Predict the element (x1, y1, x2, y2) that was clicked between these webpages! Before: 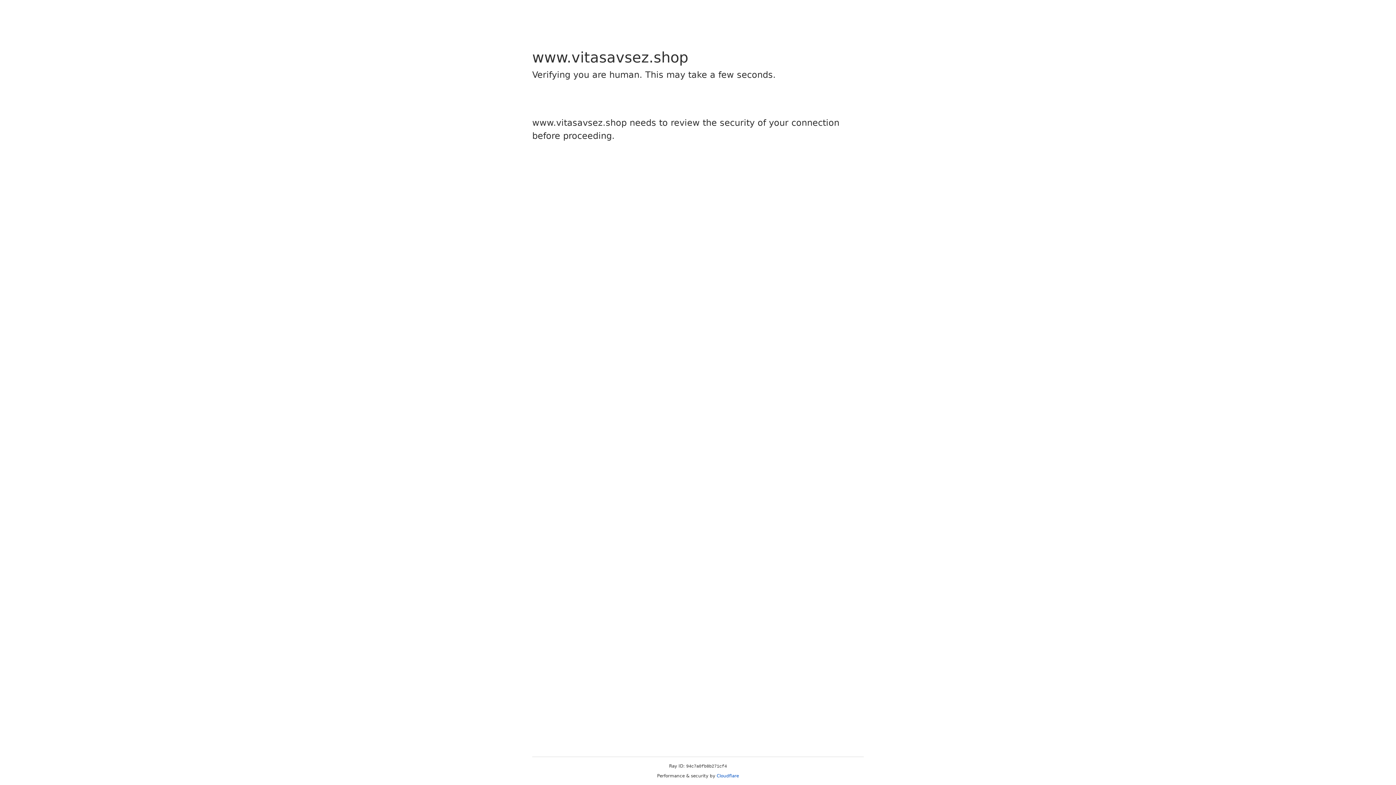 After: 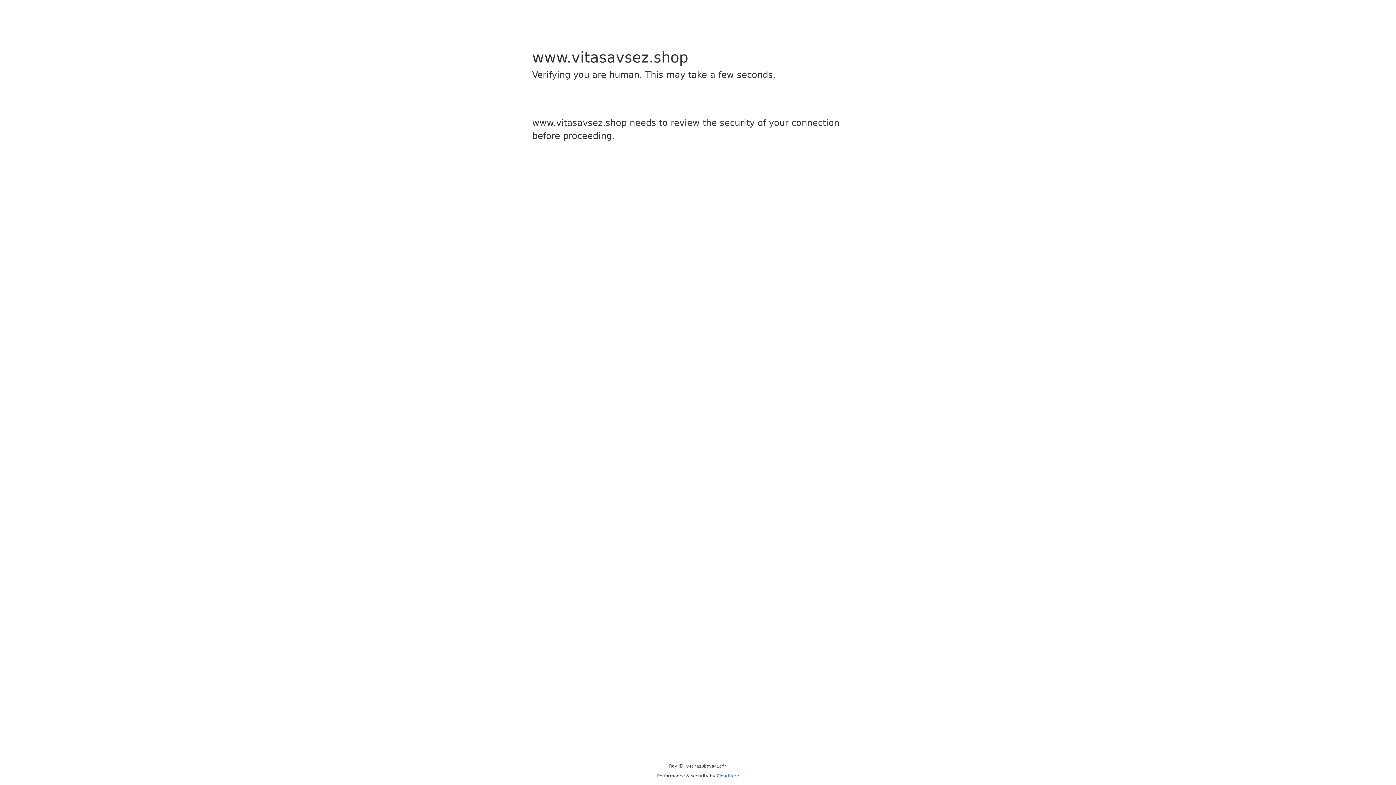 Action: label: Cloudflare bbox: (716, 773, 739, 778)